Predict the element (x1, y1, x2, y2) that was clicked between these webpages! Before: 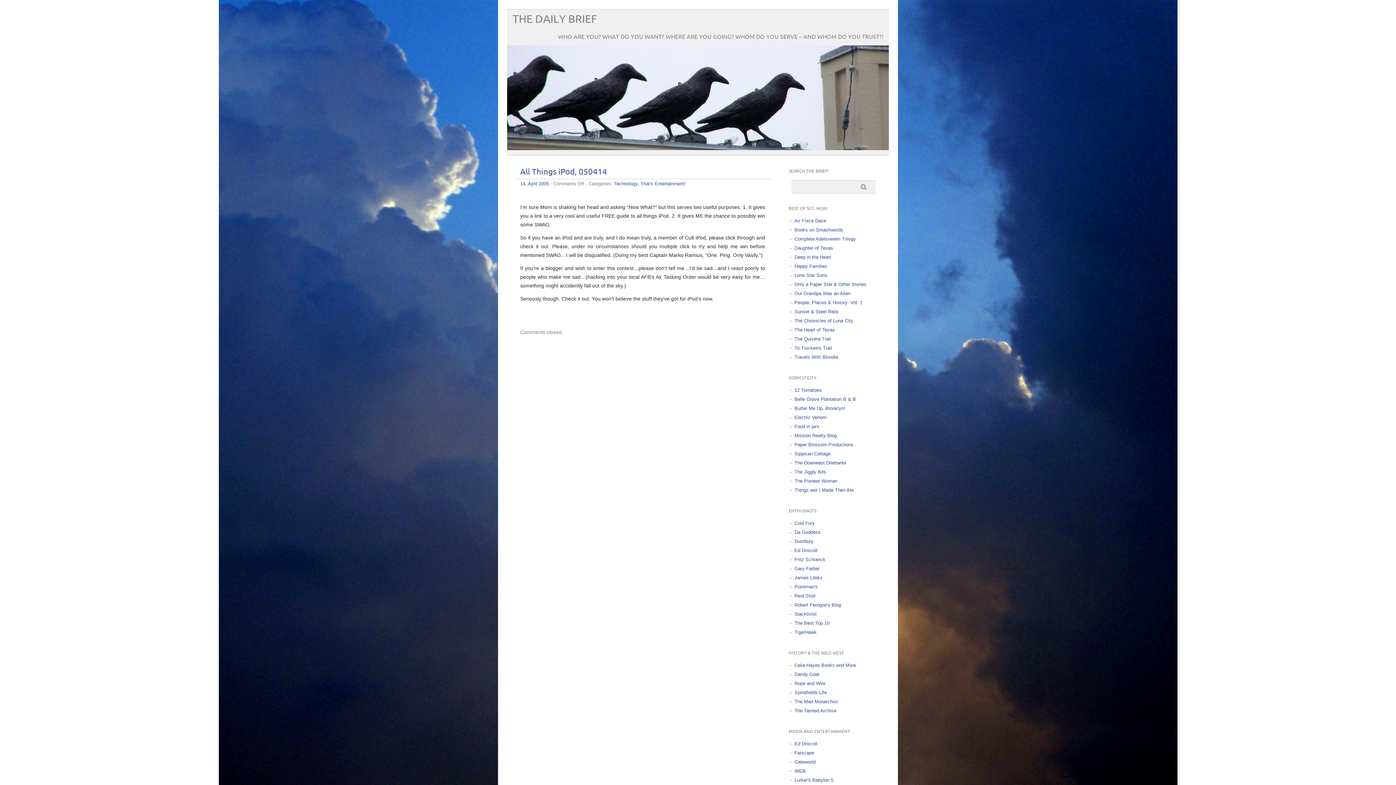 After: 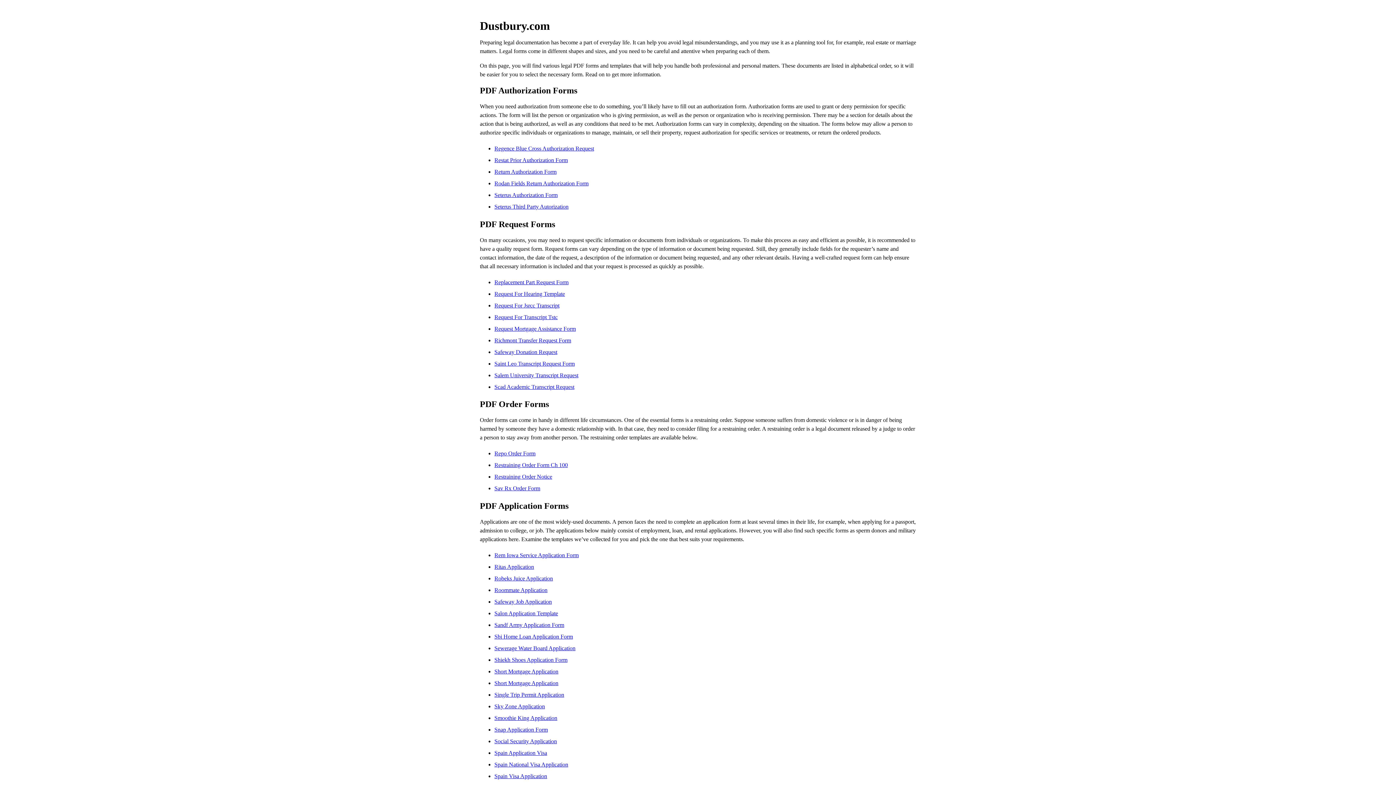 Action: bbox: (794, 538, 813, 544) label: Dustbury